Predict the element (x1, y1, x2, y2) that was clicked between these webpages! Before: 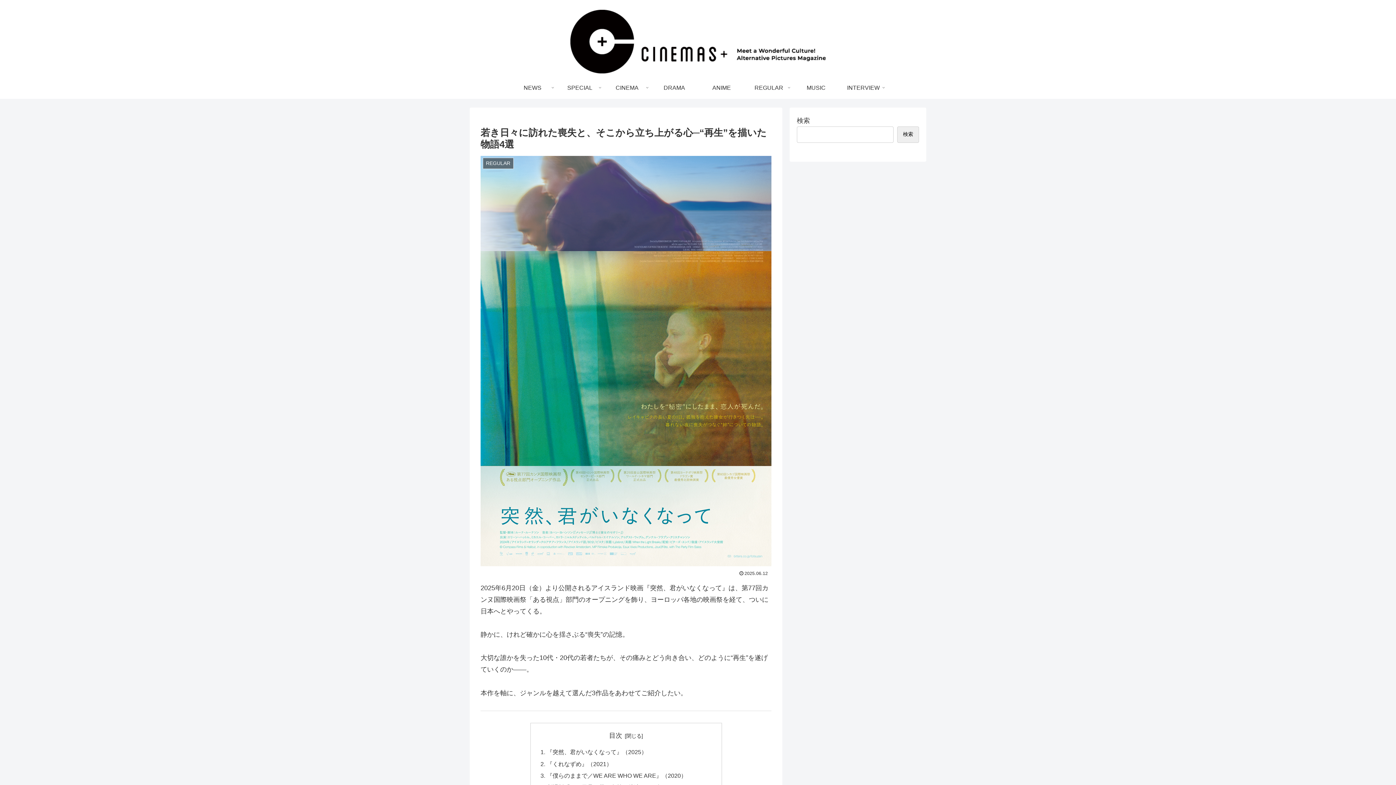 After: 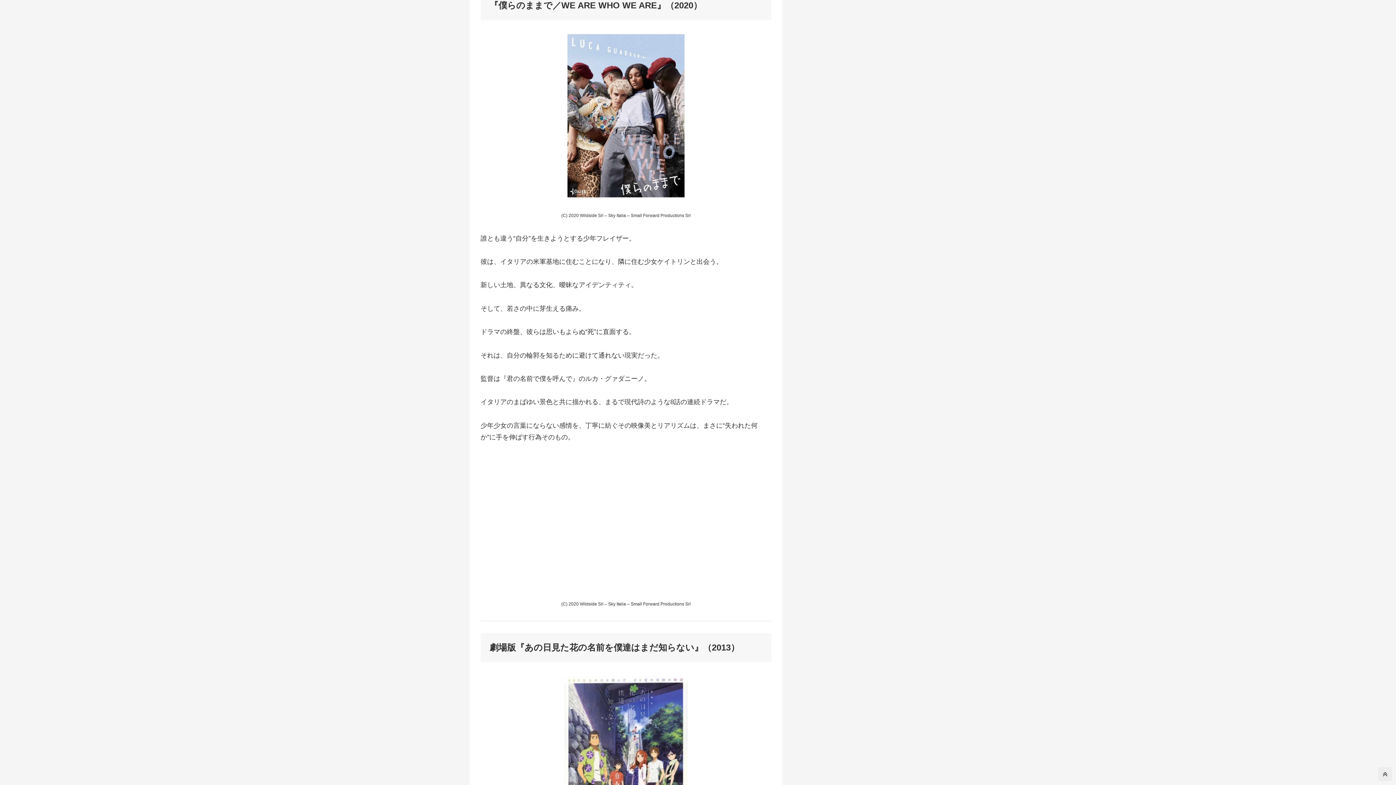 Action: bbox: (546, 772, 686, 779) label: 『僕らのままで／WE ARE WHO WE ARE』（2020）